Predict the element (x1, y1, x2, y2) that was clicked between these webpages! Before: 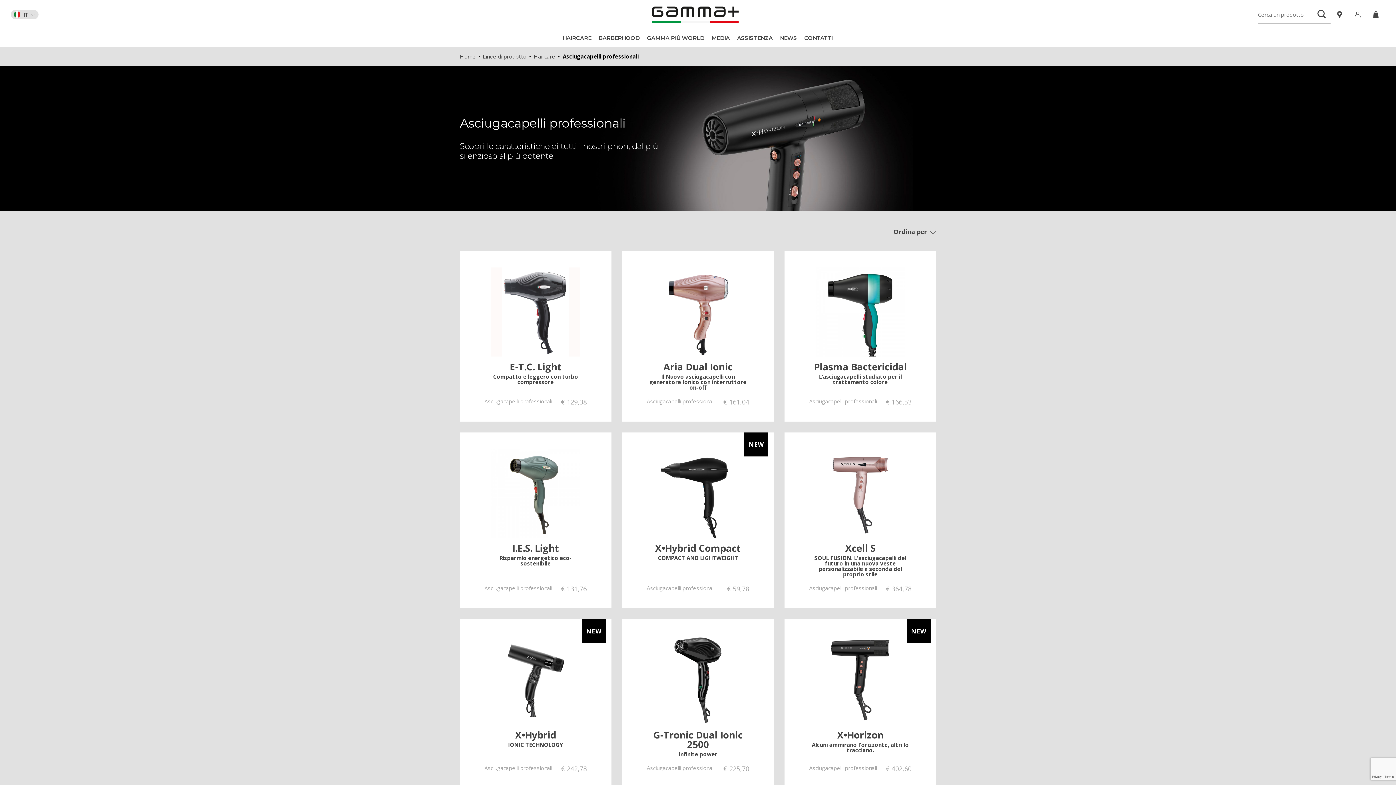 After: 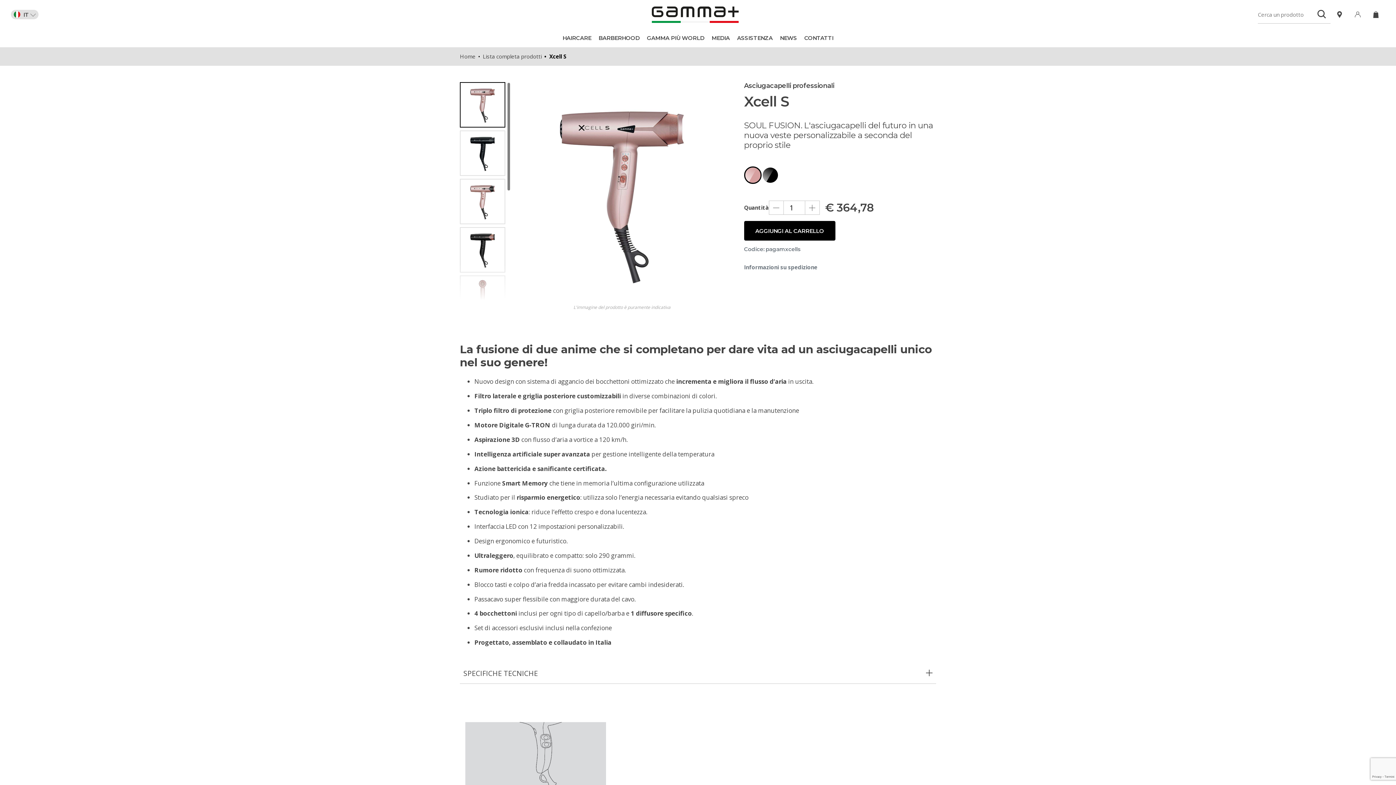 Action: bbox: (784, 432, 936, 608) label: Xcell S
SOUL FUSION. L'asciugacapelli del futuro in una nuova veste personalizzabile a seconda del proprio stile
Asciugacapelli professionali
€ 364,78